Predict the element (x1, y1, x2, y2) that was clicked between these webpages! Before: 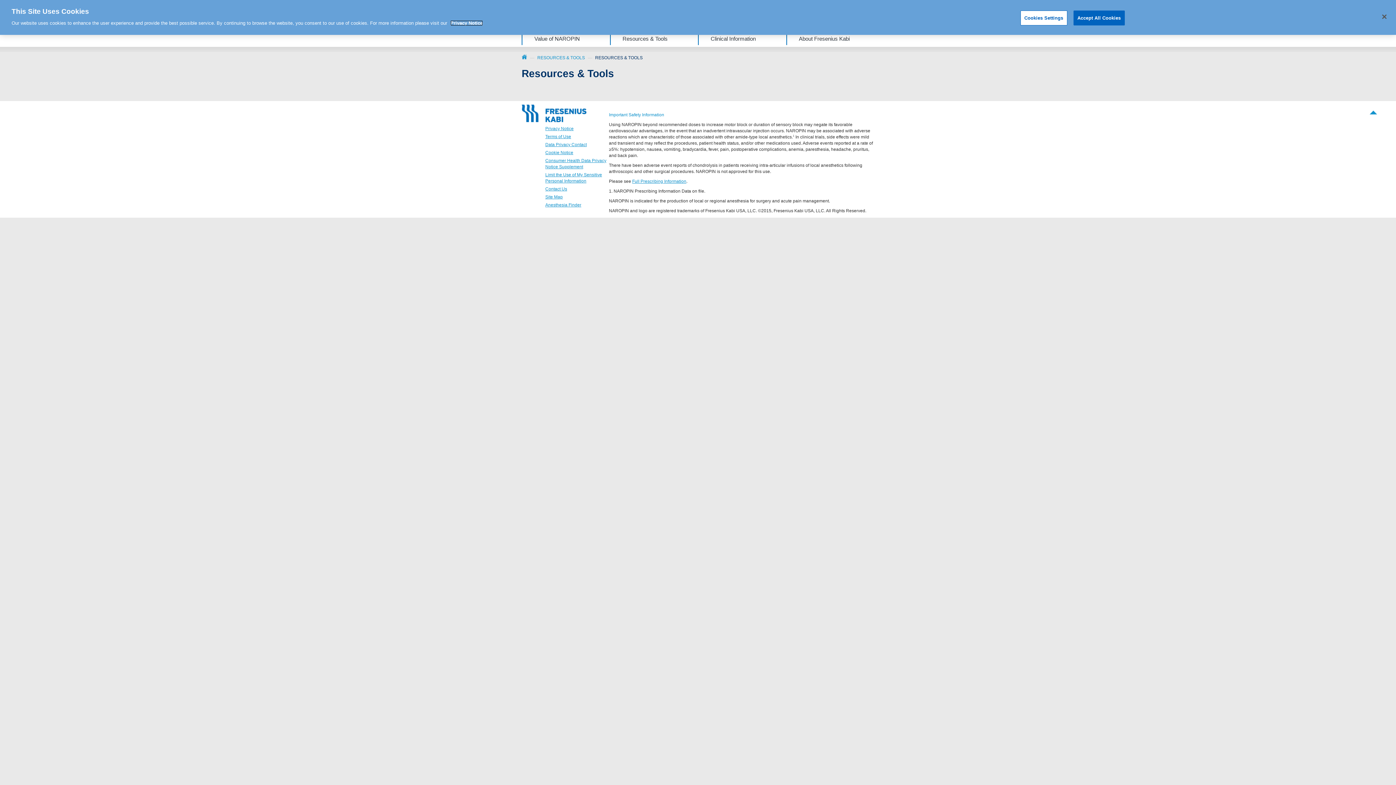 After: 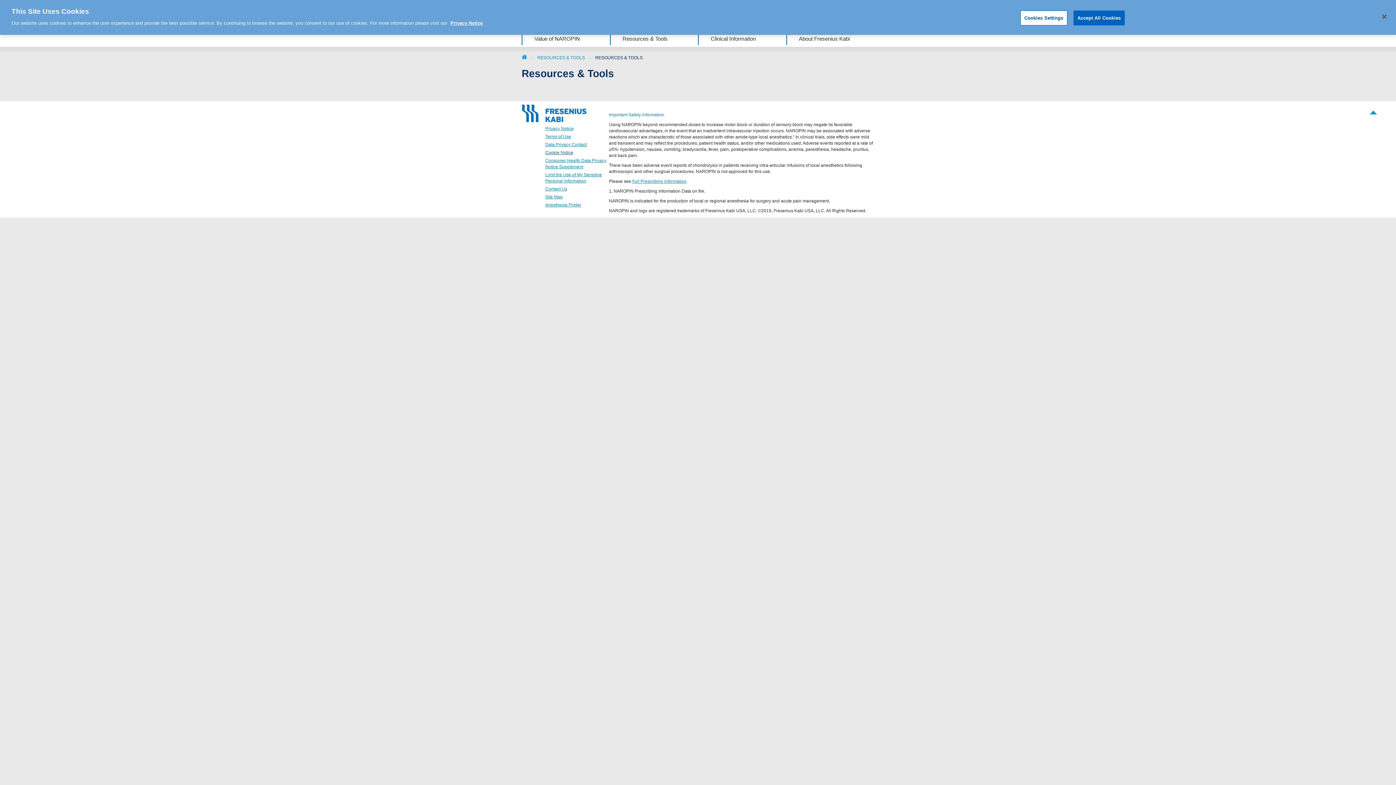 Action: bbox: (545, 150, 573, 155) label: Cookie Notice